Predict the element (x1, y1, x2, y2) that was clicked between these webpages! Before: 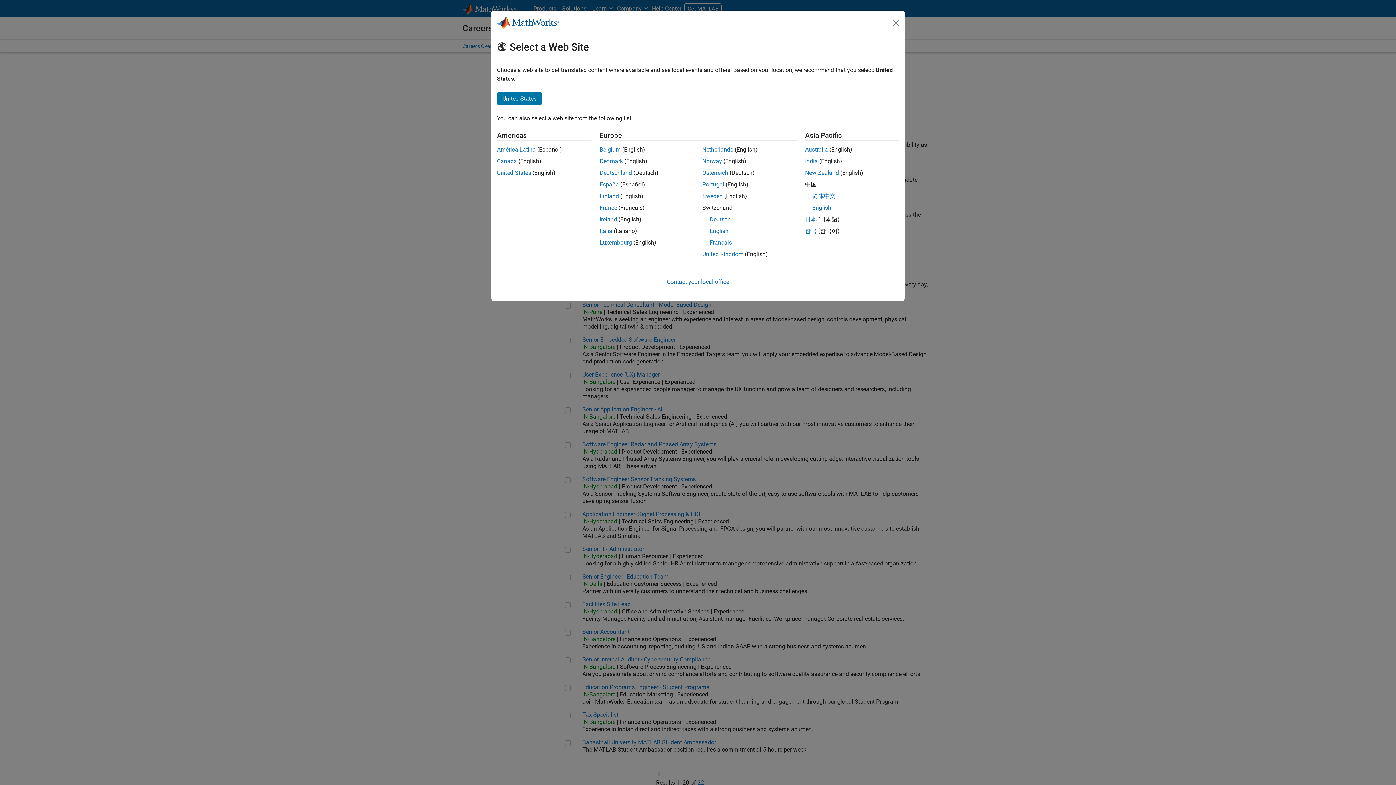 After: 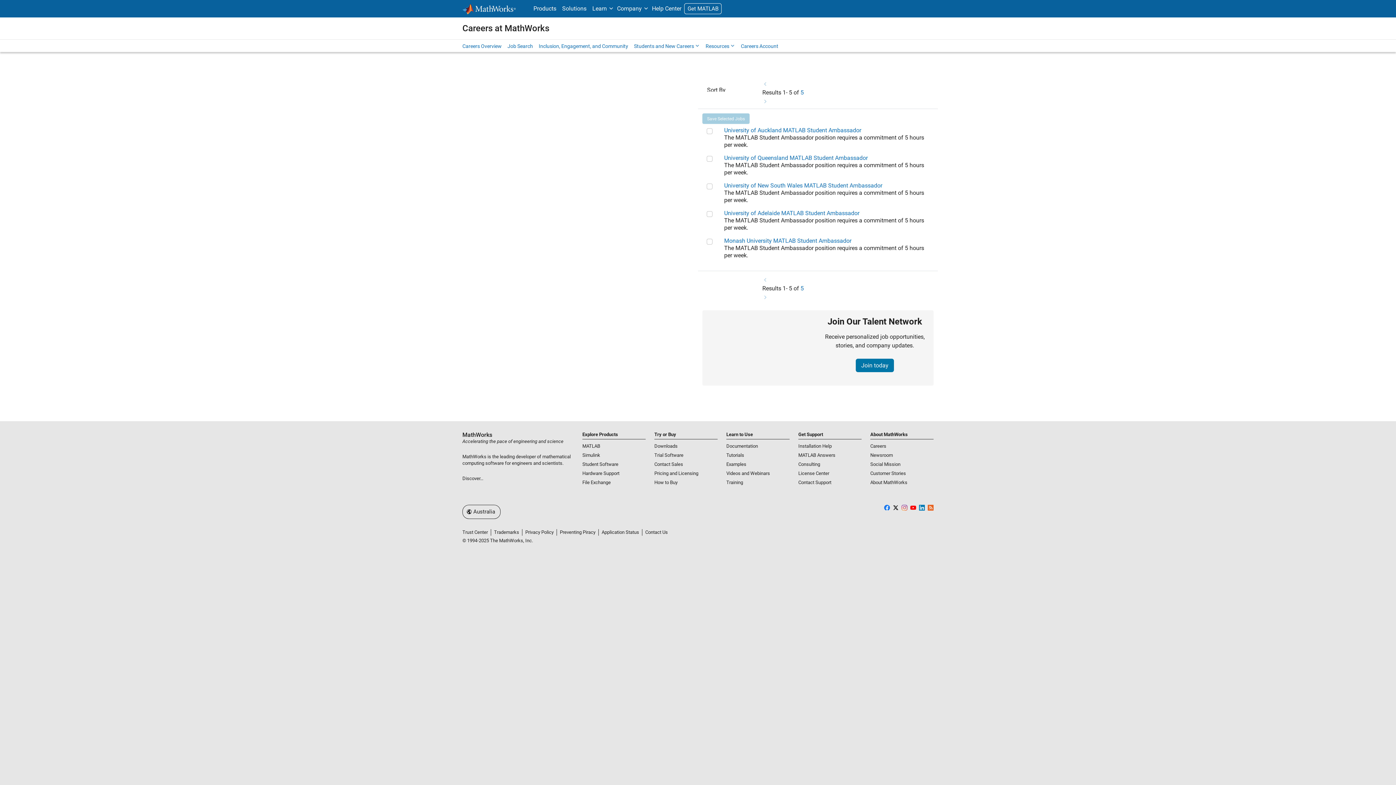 Action: label: New Zealand bbox: (805, 169, 839, 176)